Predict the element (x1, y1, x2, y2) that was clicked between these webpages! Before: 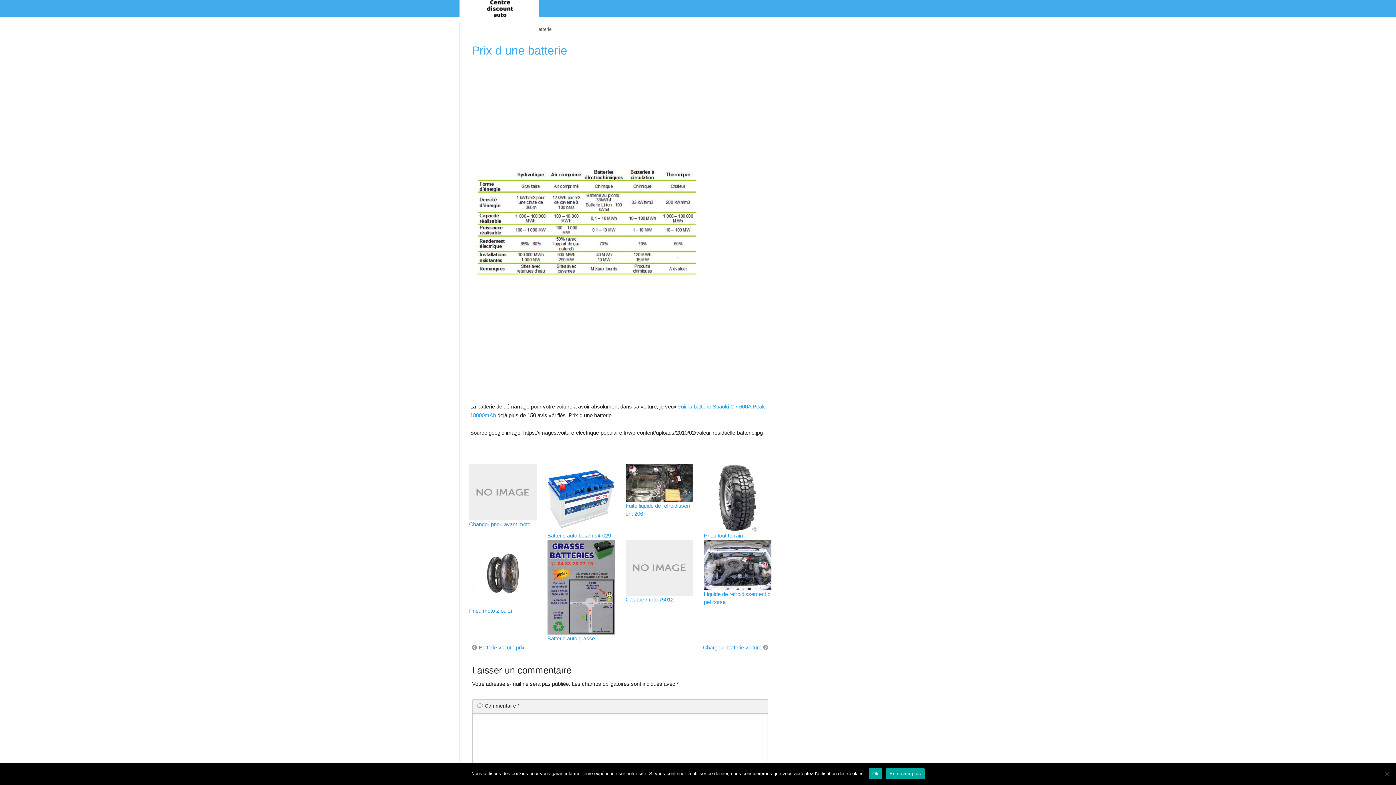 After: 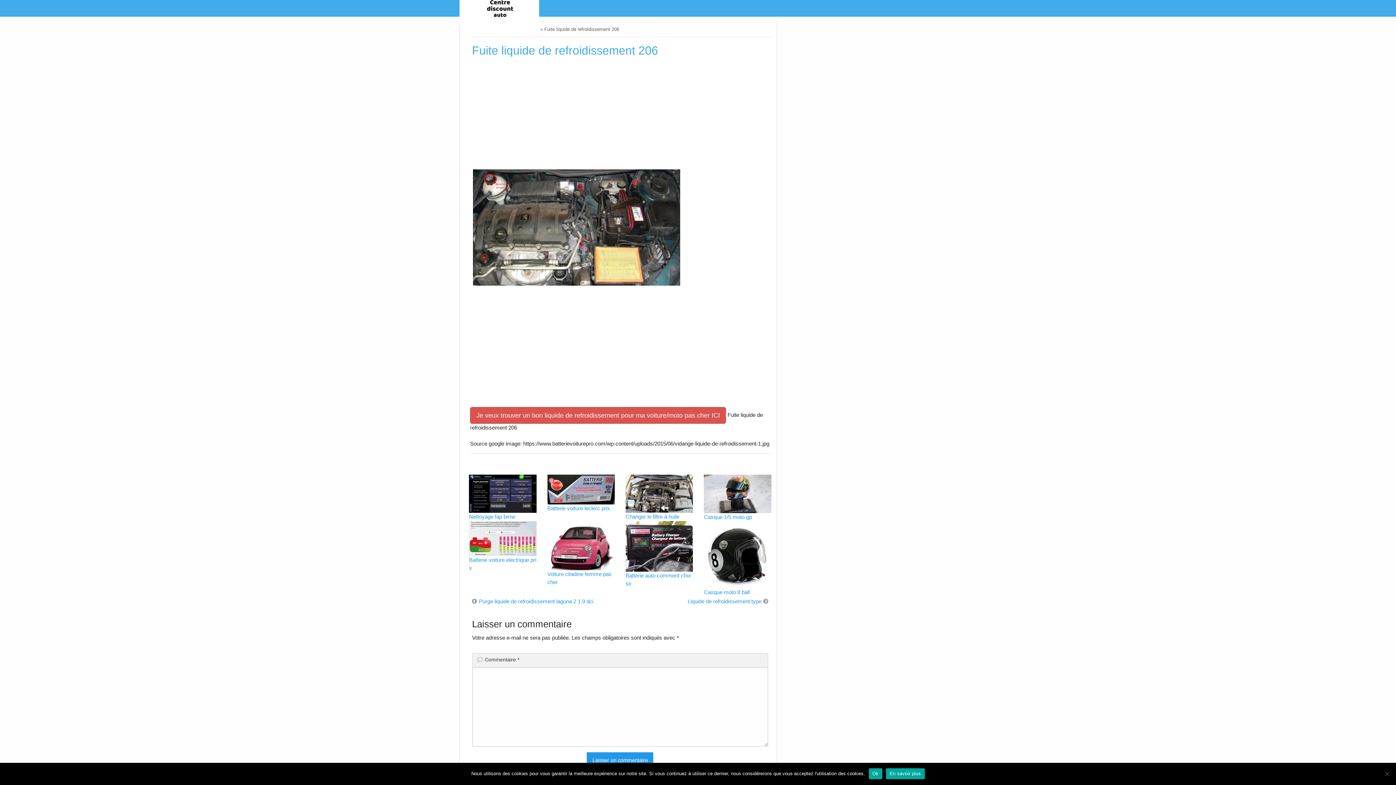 Action: bbox: (625, 479, 693, 485)